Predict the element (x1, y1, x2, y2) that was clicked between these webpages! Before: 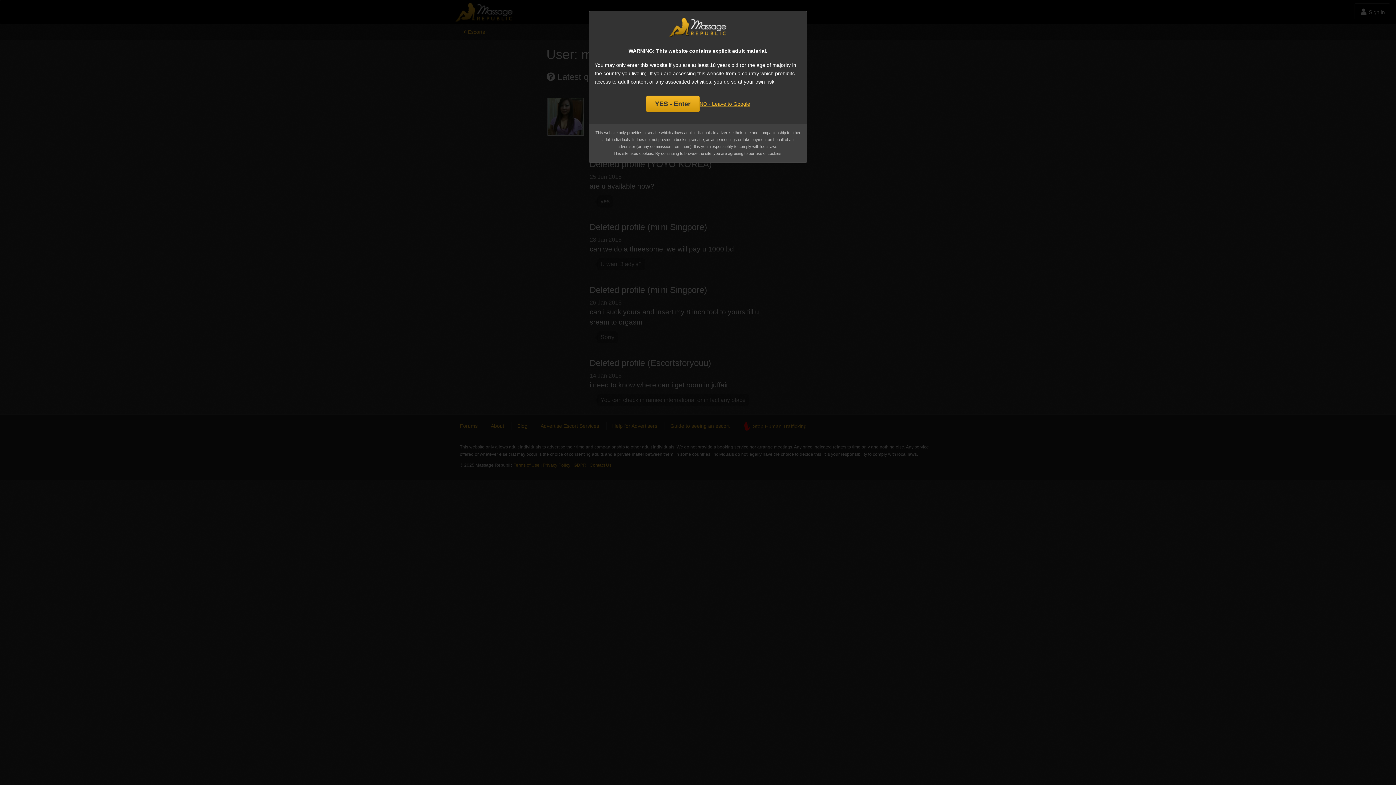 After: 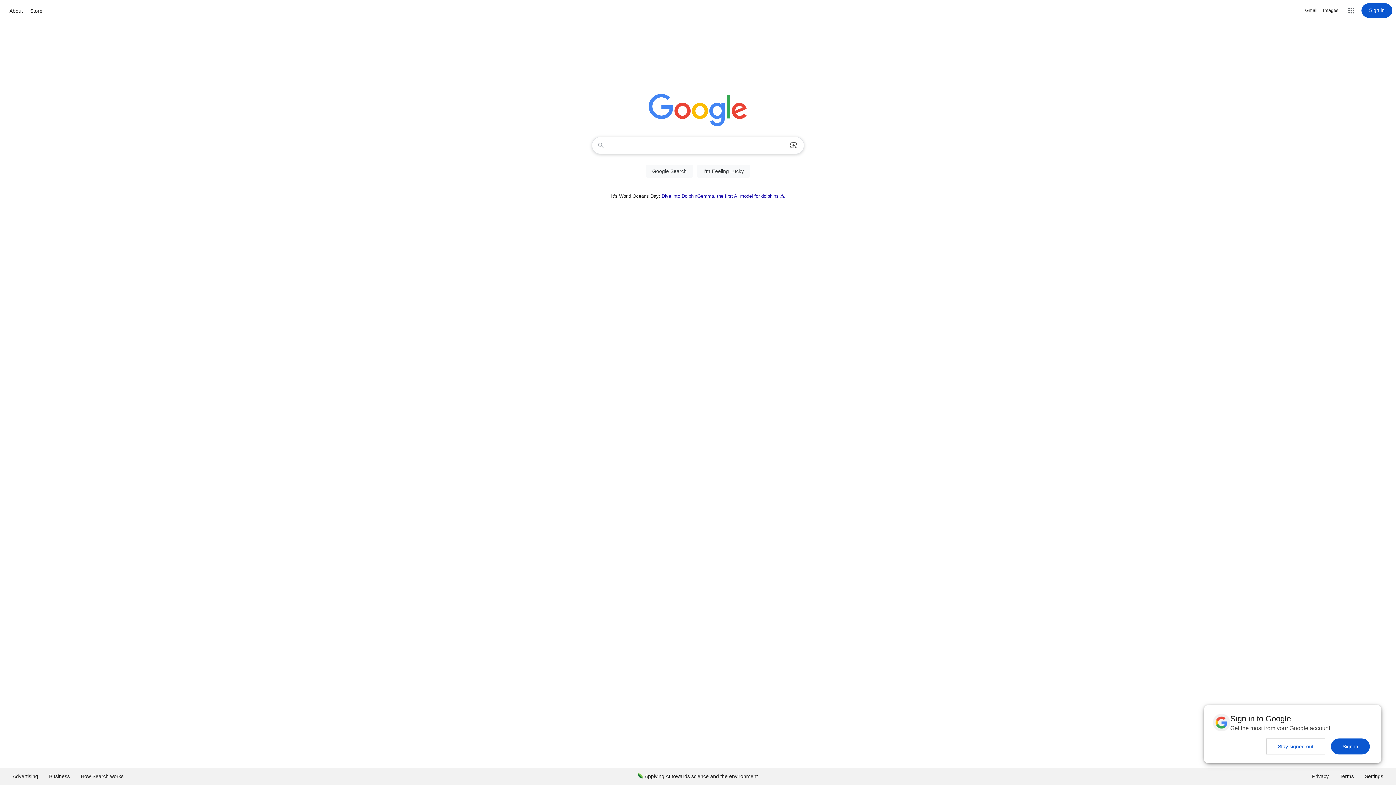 Action: bbox: (699, 99, 750, 108) label: NO - Leave to Google